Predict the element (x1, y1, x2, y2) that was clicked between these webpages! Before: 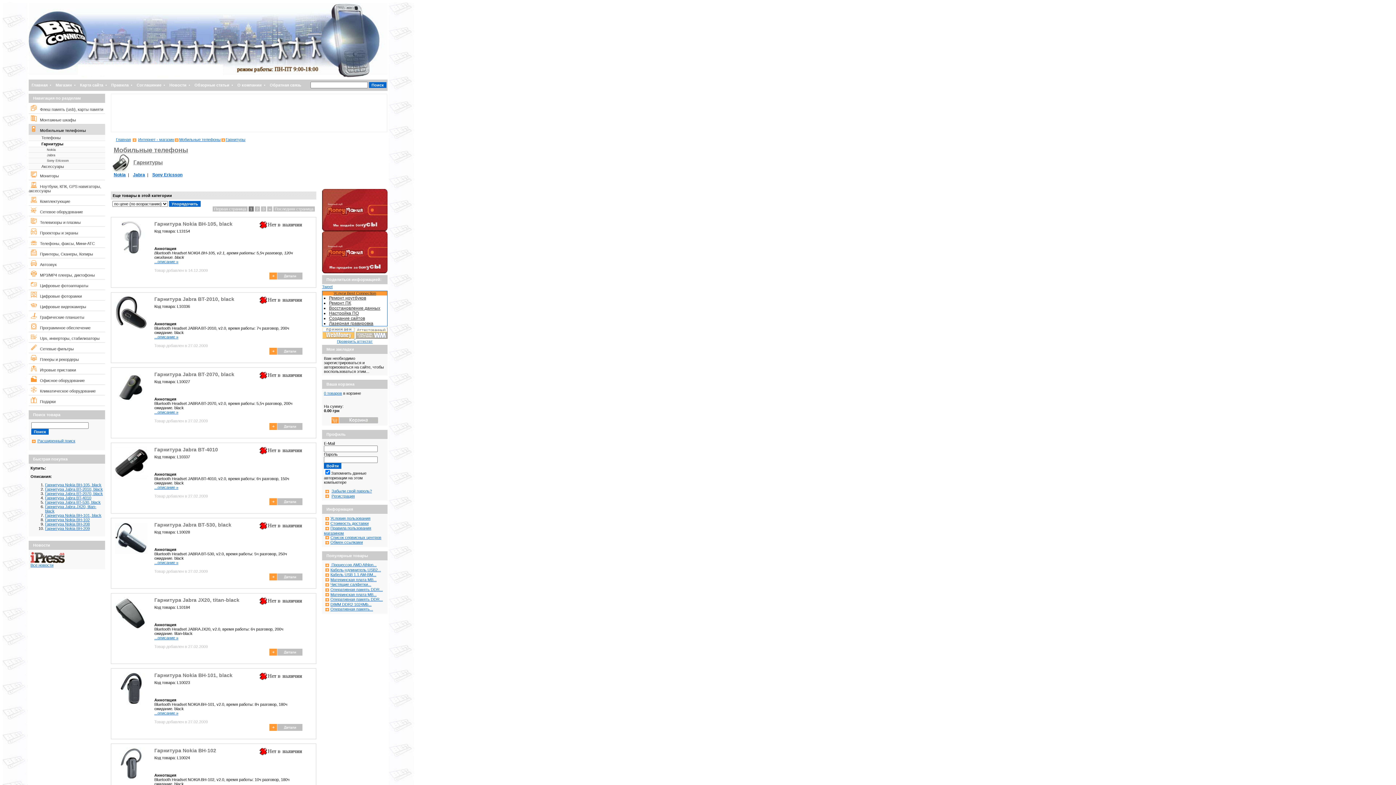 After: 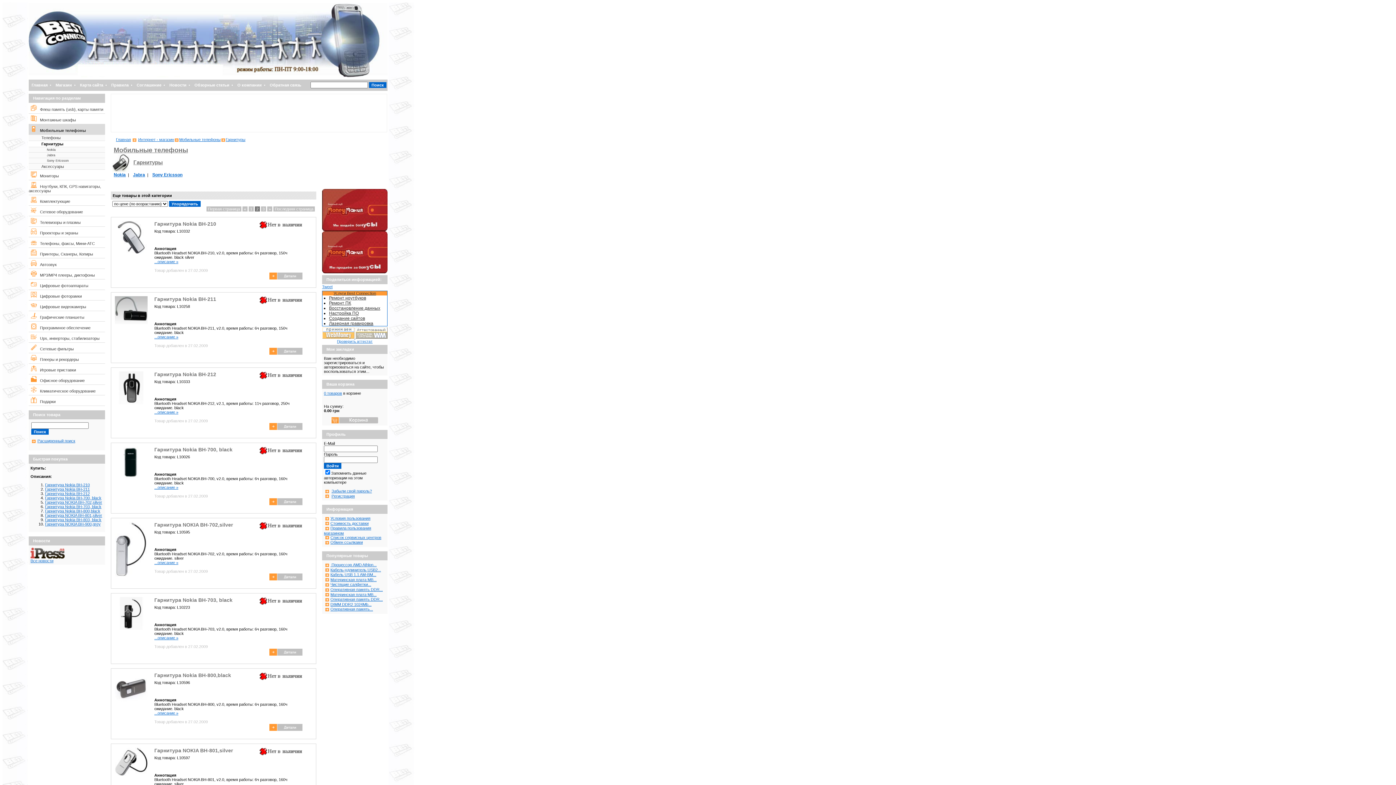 Action: label: 2 bbox: (254, 206, 260, 211)